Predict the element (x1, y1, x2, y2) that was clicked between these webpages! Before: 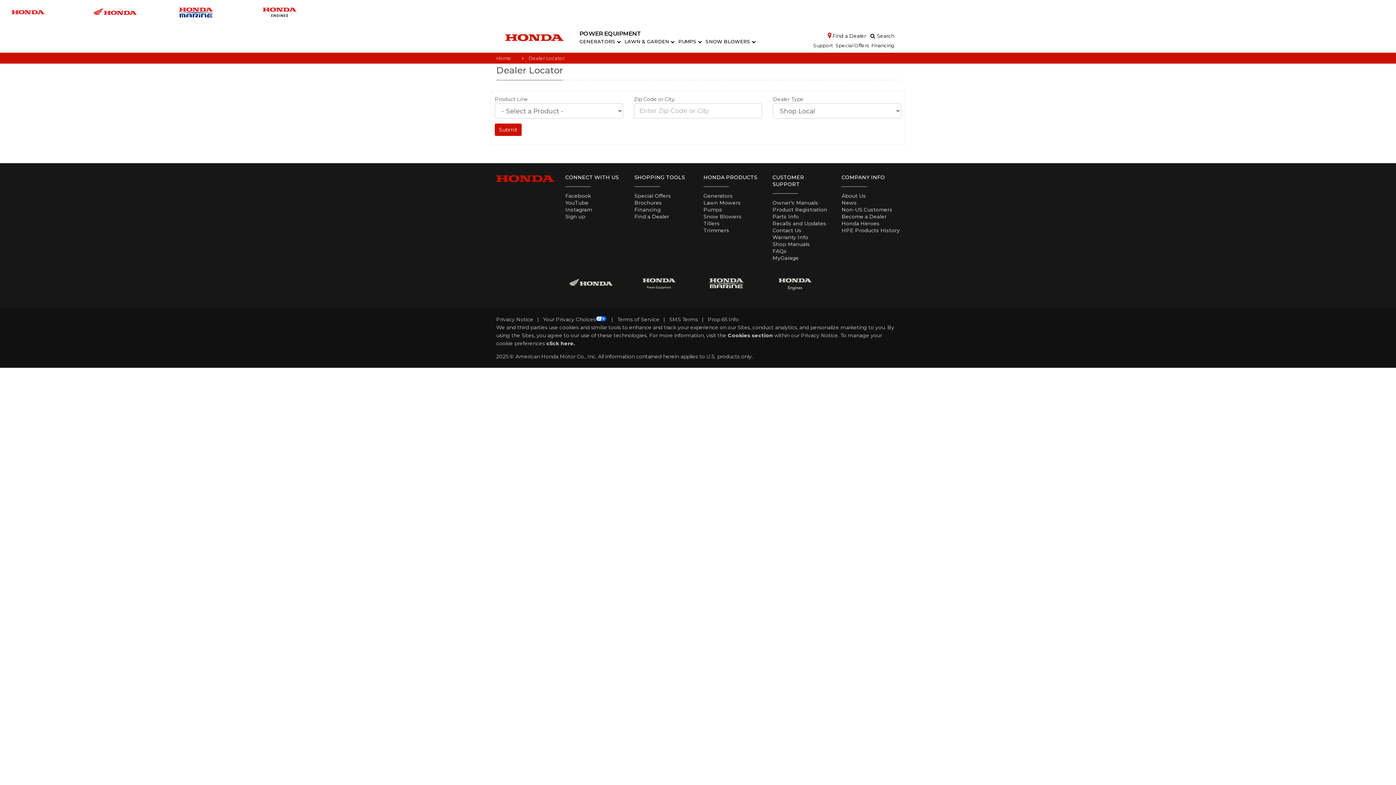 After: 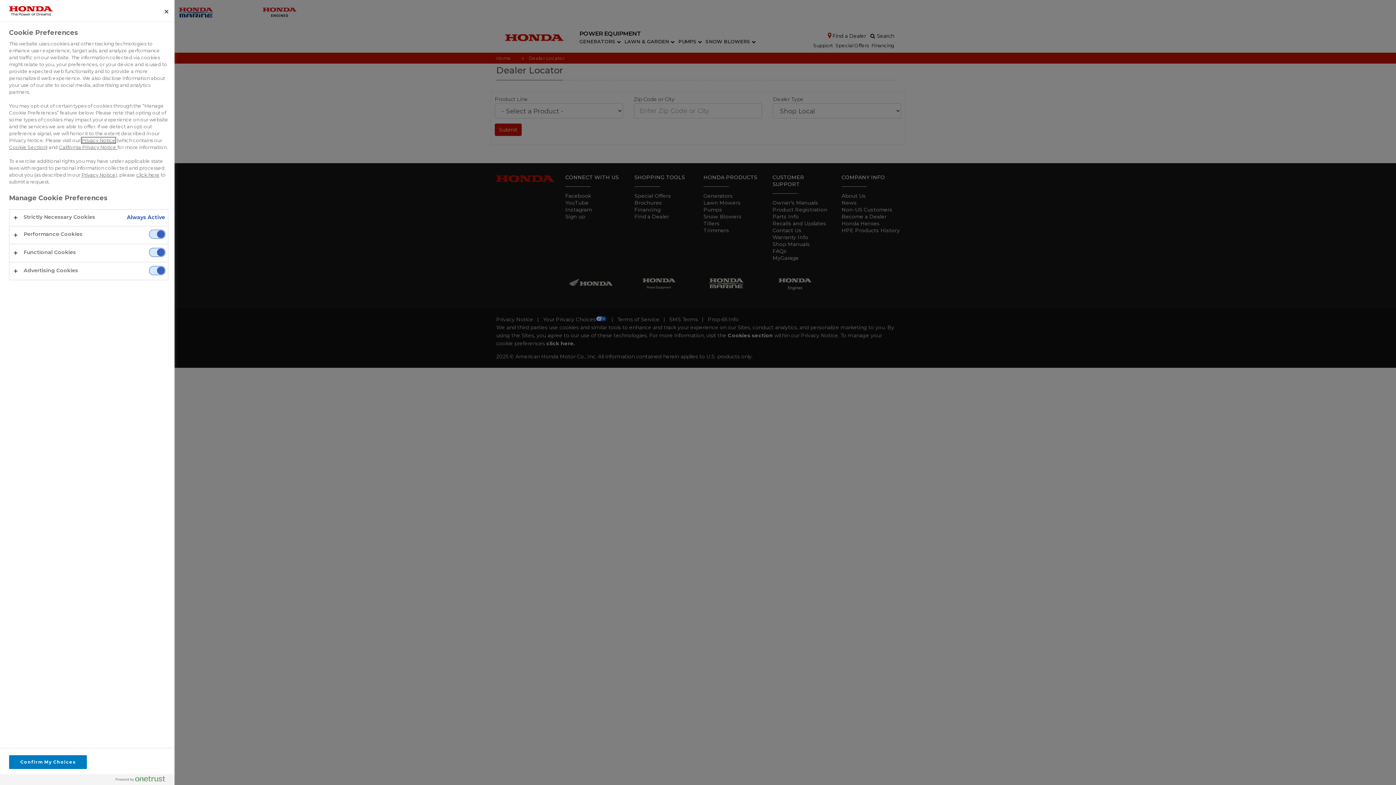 Action: label: click here. bbox: (546, 340, 575, 346)